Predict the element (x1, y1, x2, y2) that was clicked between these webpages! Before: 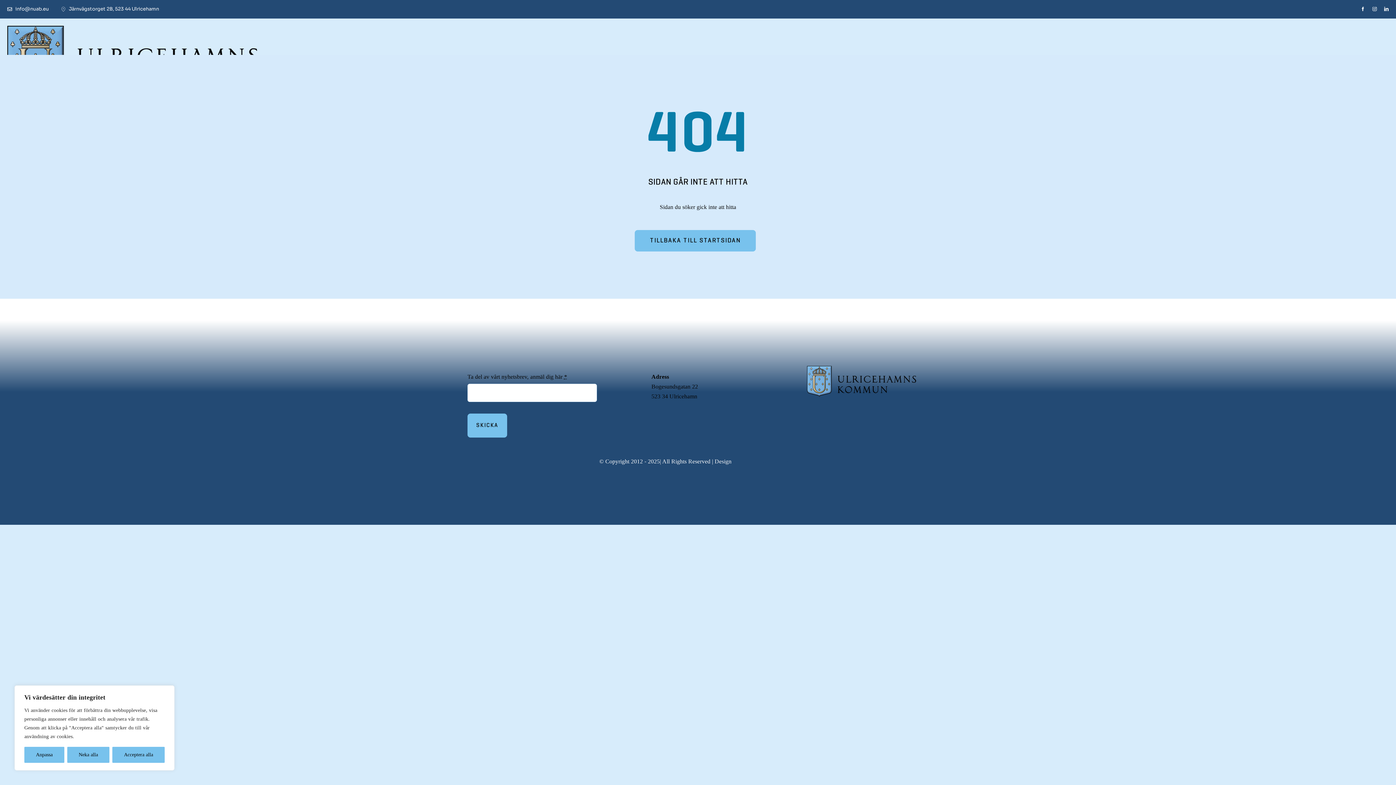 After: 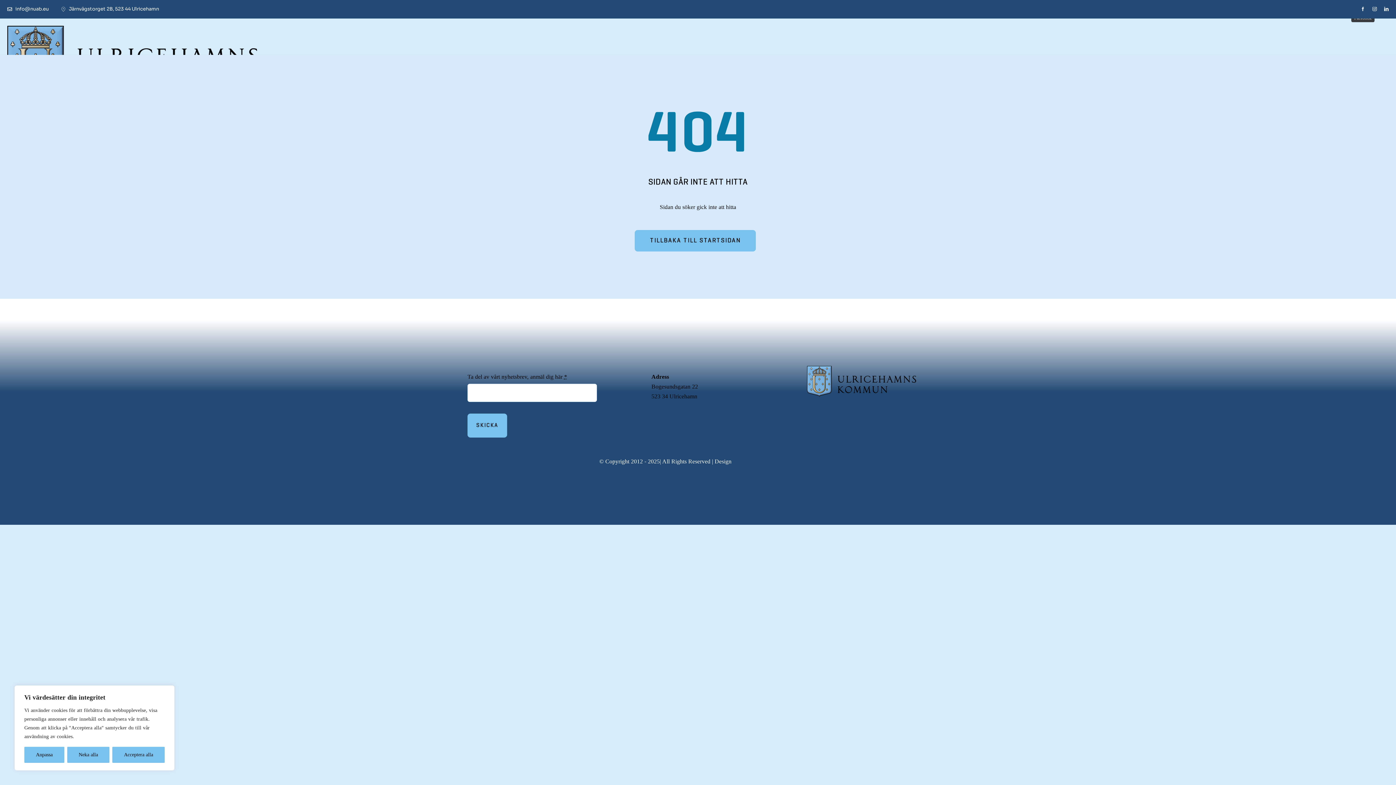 Action: bbox: (1361, 6, 1365, 11) label: facebook